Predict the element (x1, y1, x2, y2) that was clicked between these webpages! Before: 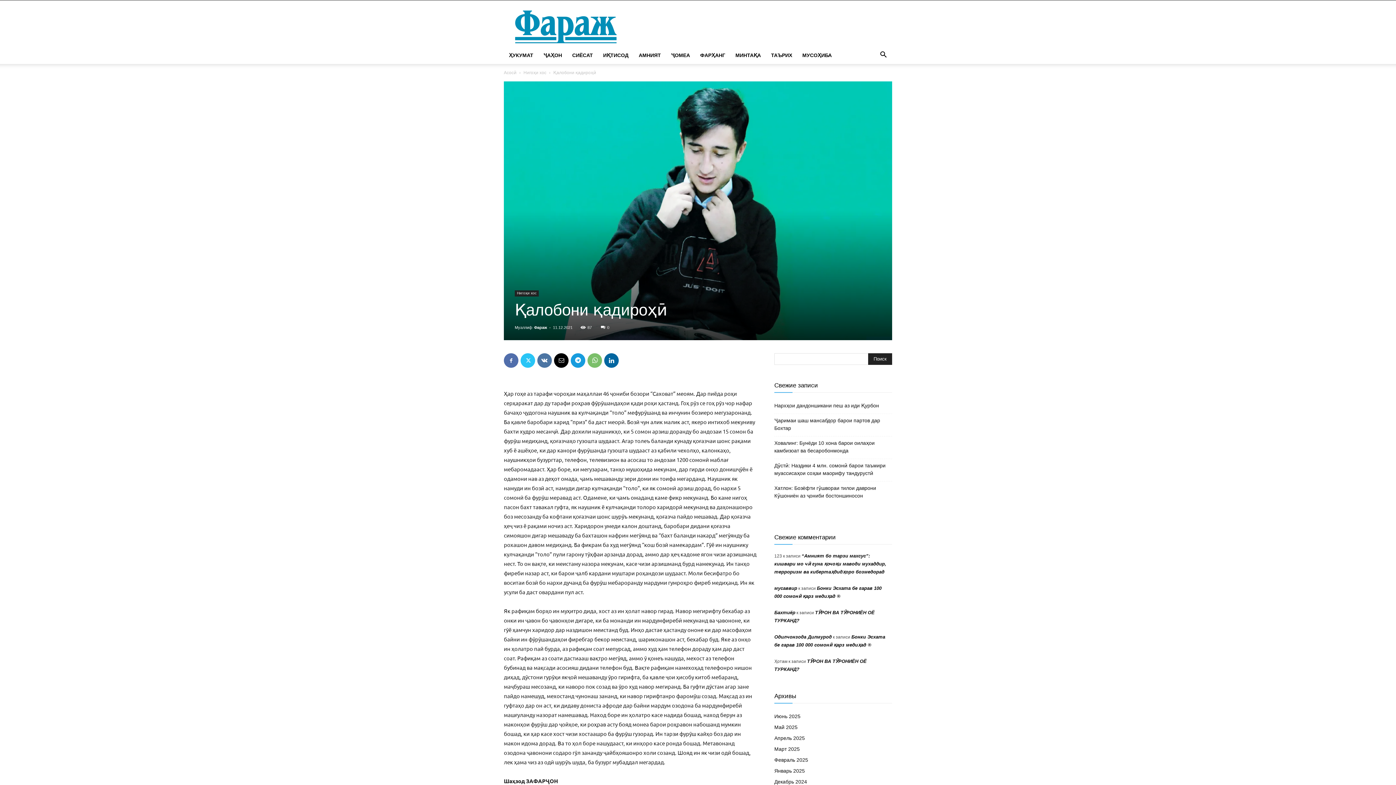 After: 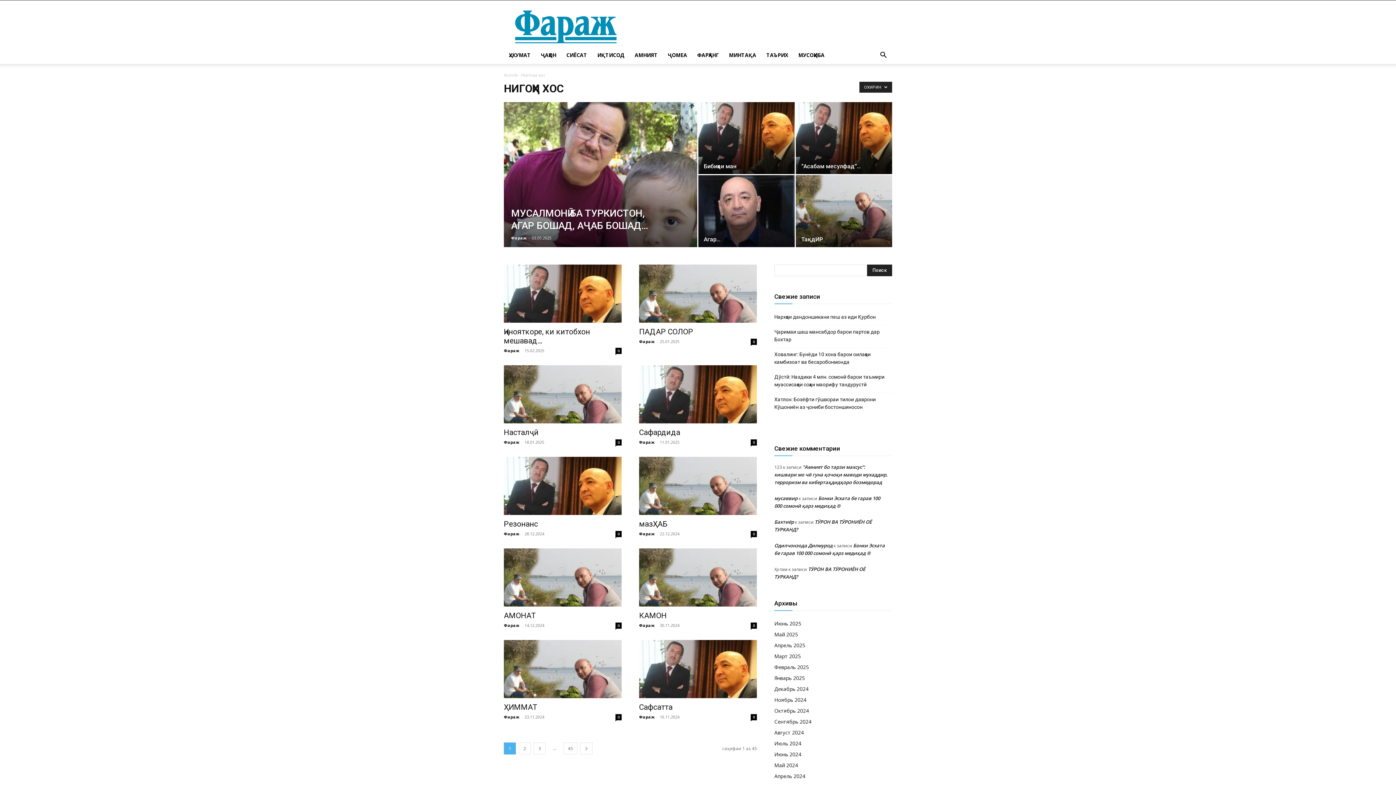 Action: bbox: (514, 290, 538, 296) label: Нигоҳи хос